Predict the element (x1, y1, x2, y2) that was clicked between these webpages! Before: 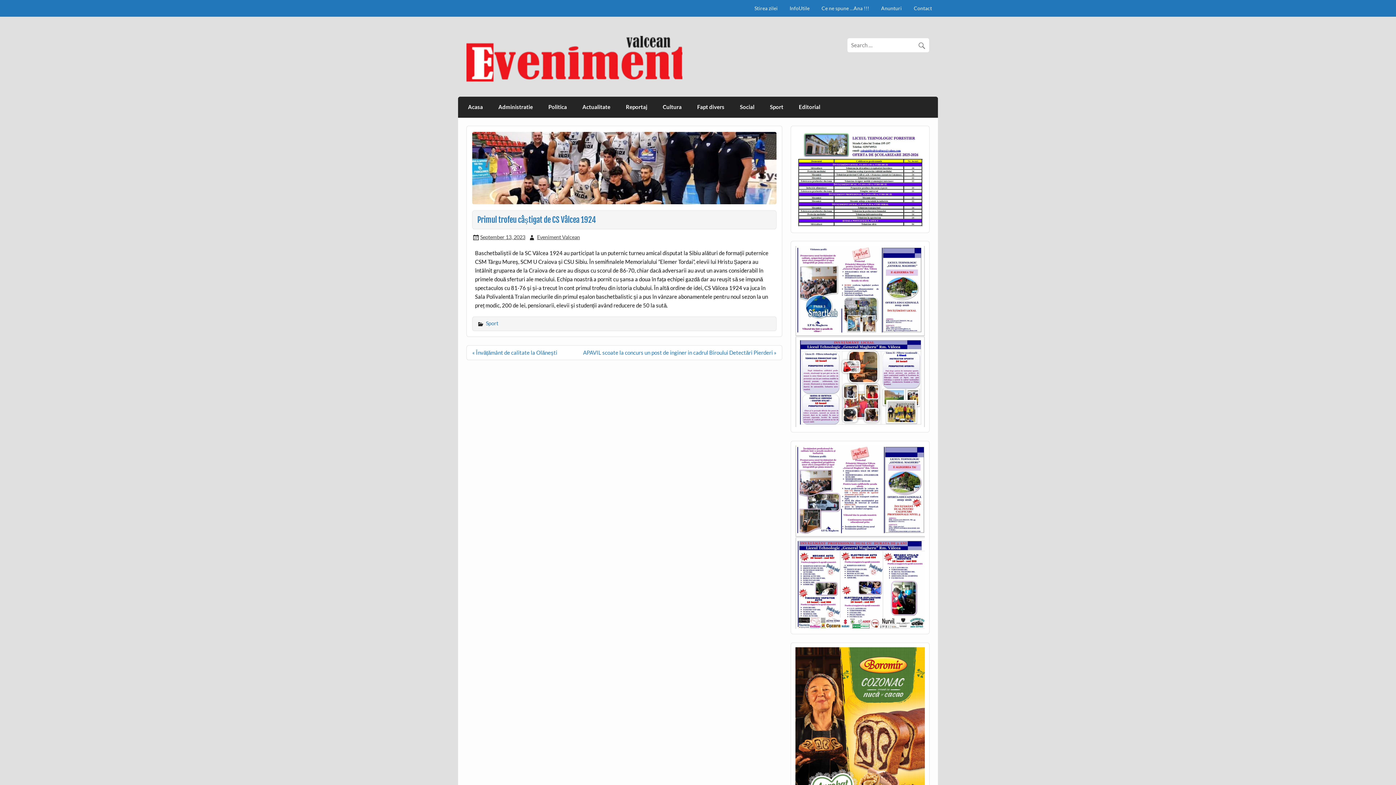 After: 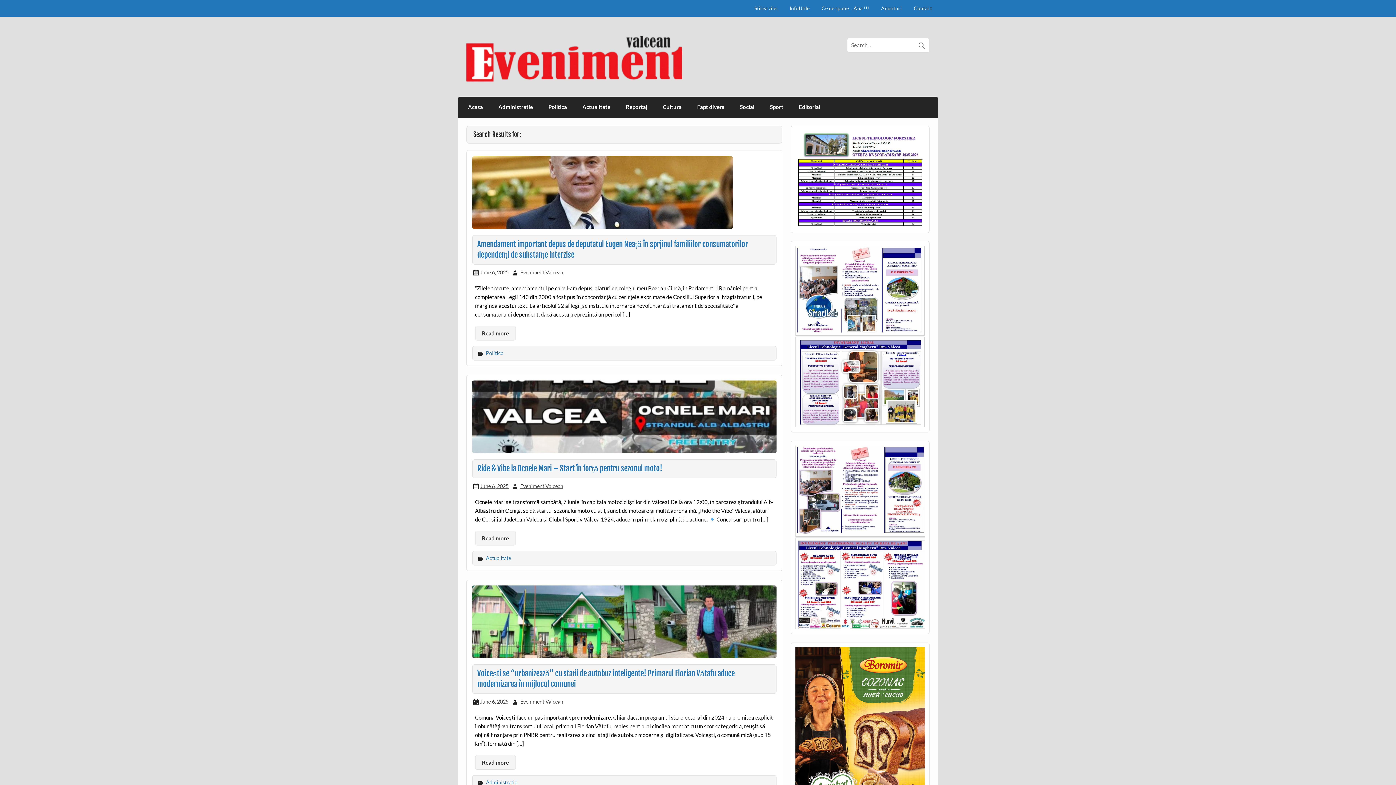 Action: bbox: (917, 37, 929, 50)